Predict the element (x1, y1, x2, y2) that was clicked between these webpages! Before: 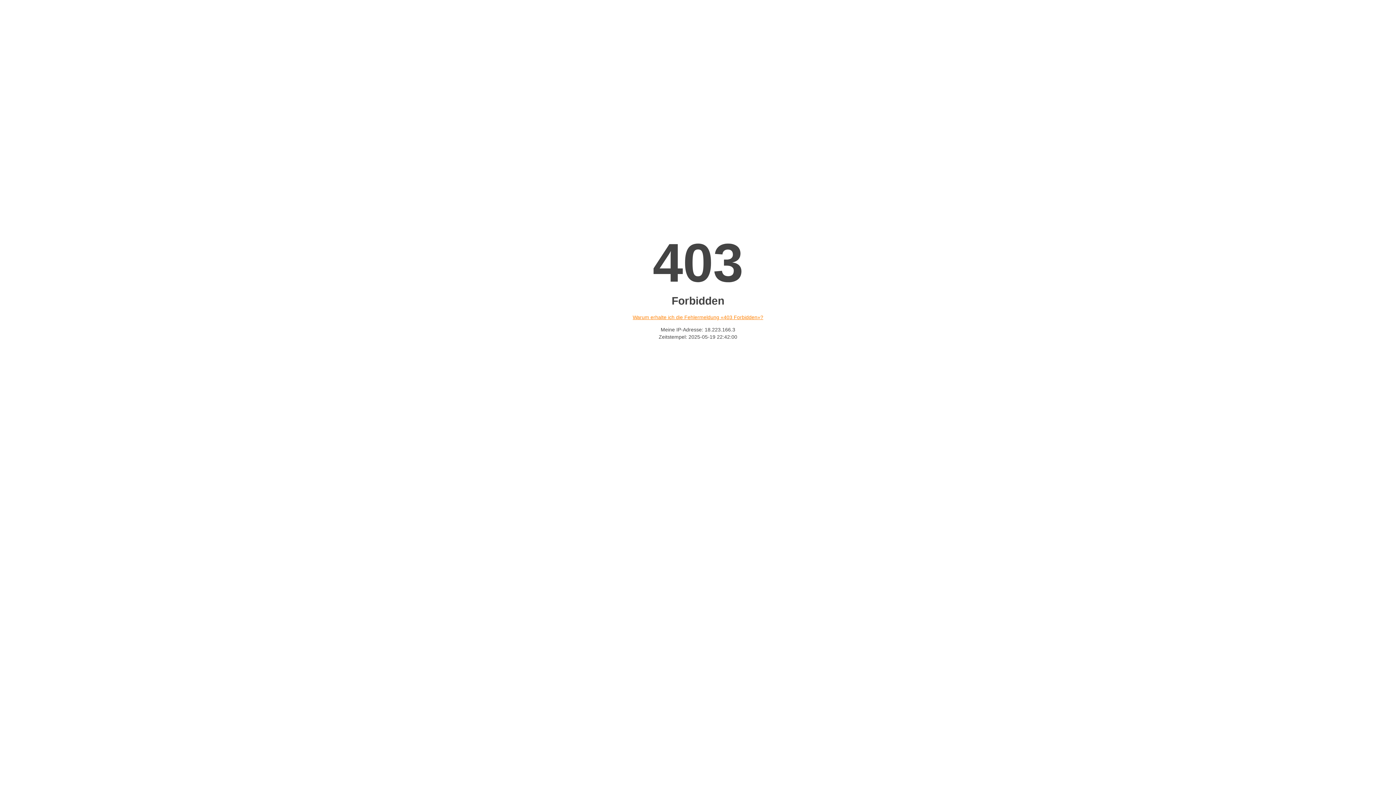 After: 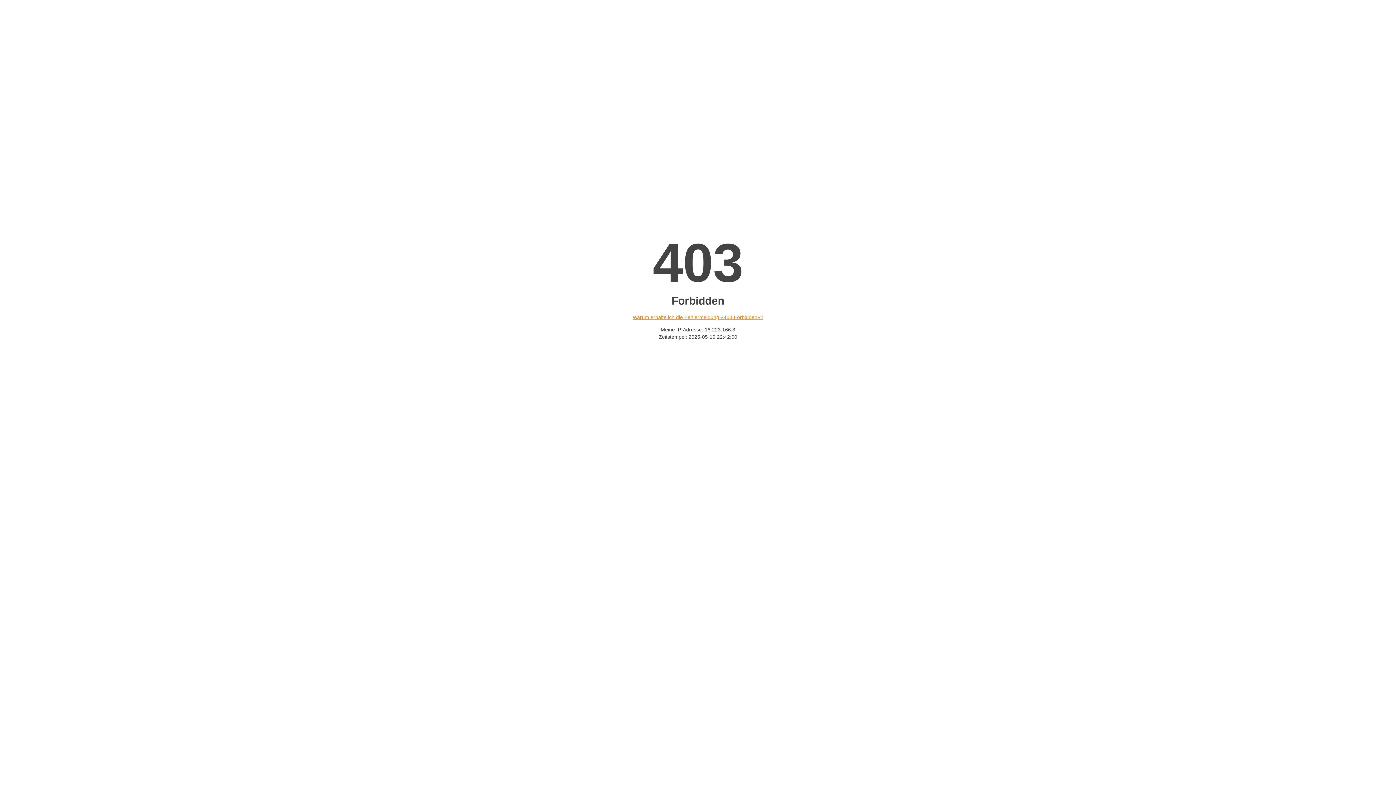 Action: label: Warum erhalte ich die Fehlermeldung «403 Forbidden»? bbox: (632, 314, 763, 320)